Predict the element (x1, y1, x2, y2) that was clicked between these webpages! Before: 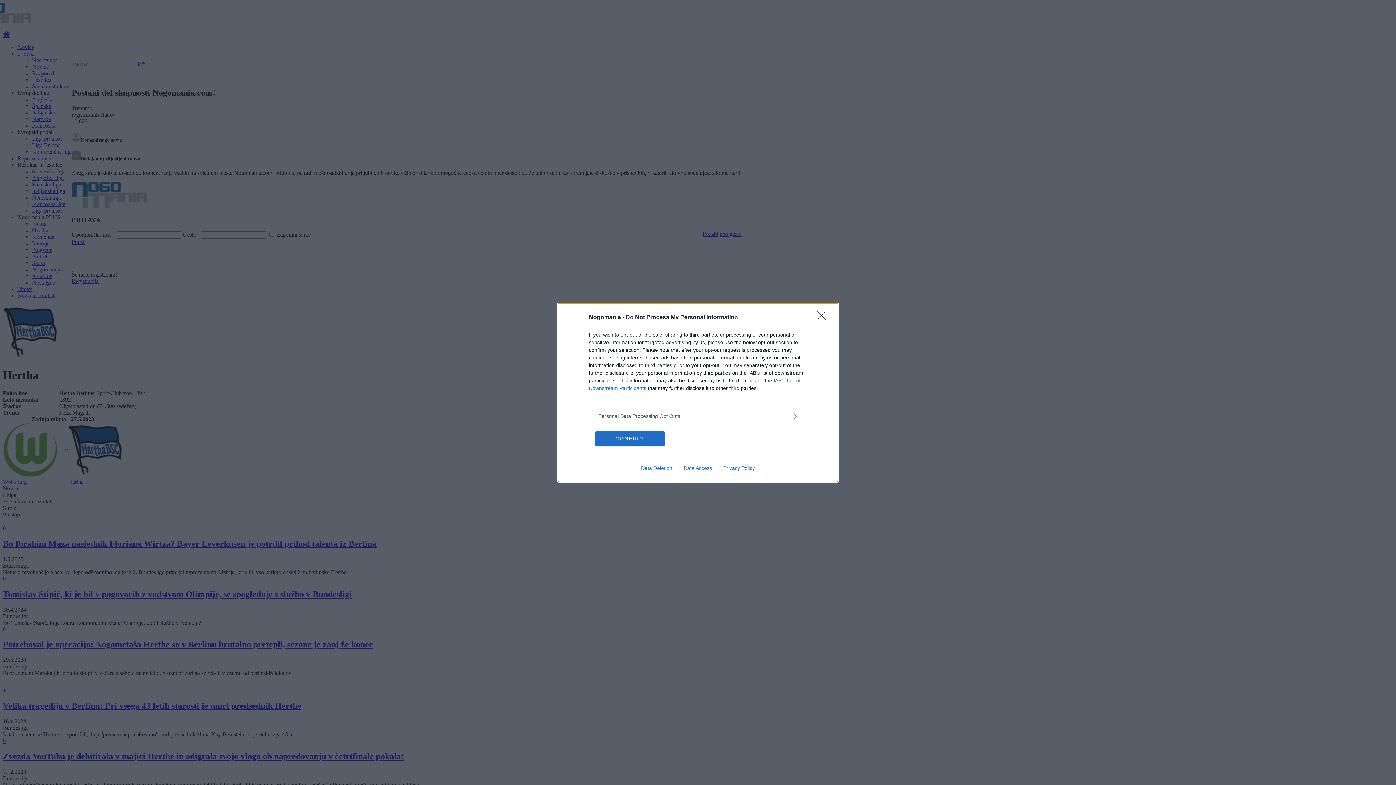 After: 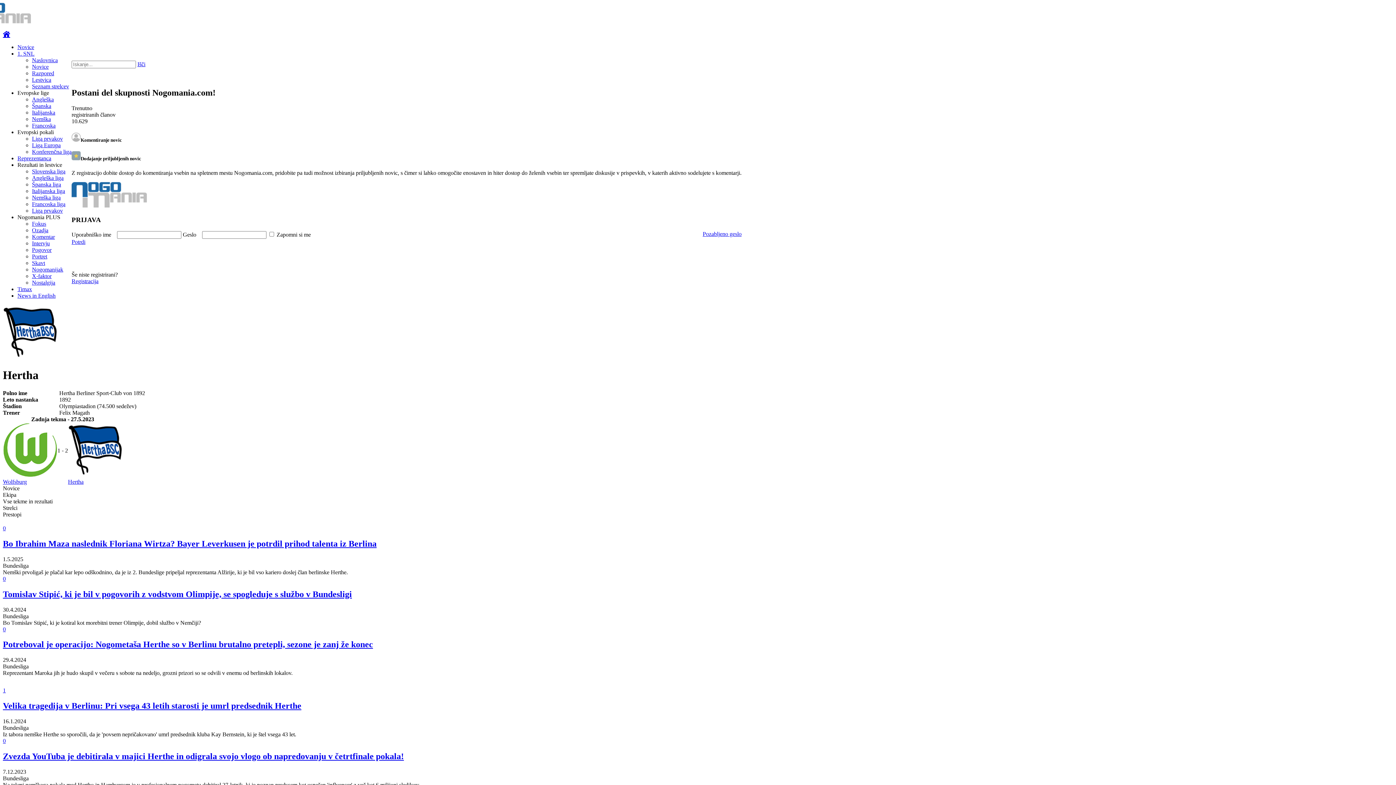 Action: label: CONFIRM bbox: (595, 431, 664, 446)